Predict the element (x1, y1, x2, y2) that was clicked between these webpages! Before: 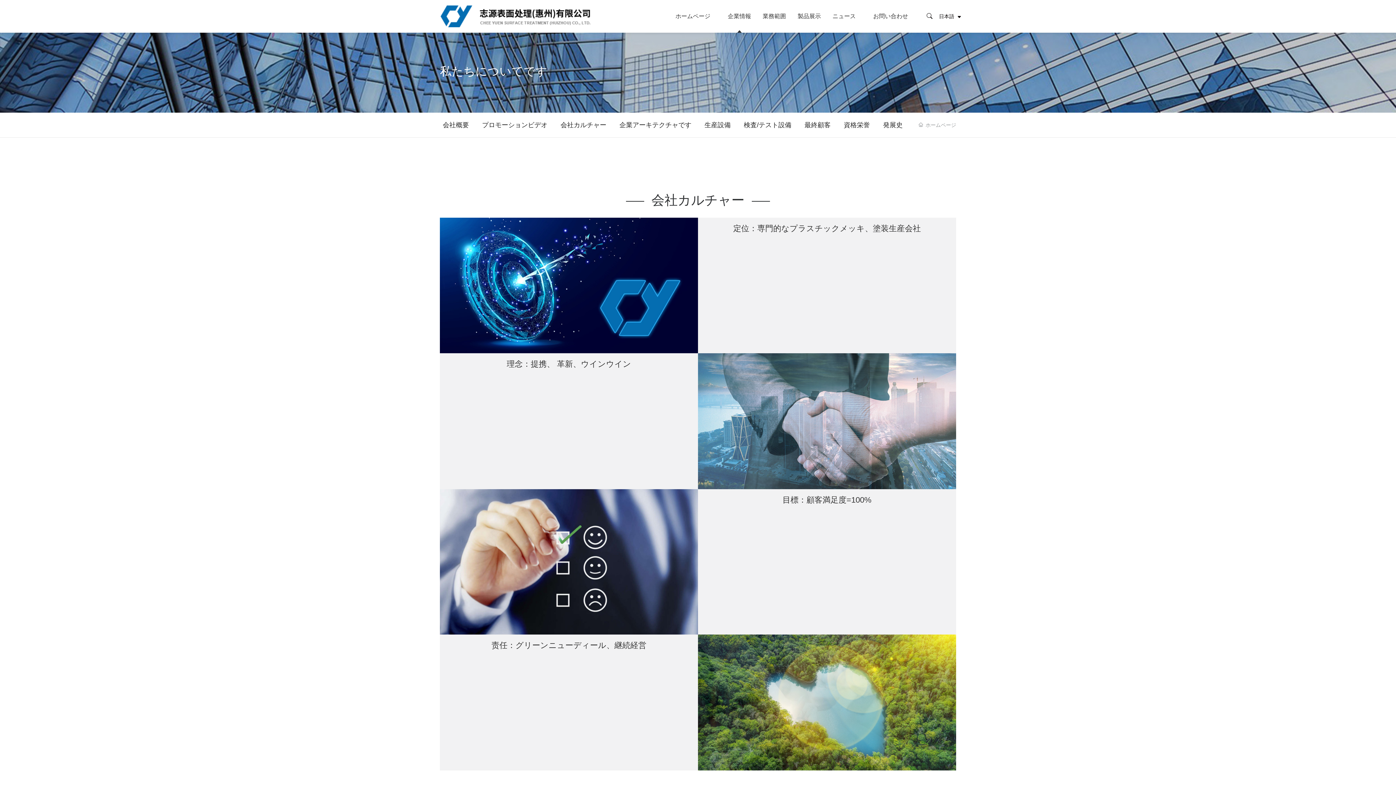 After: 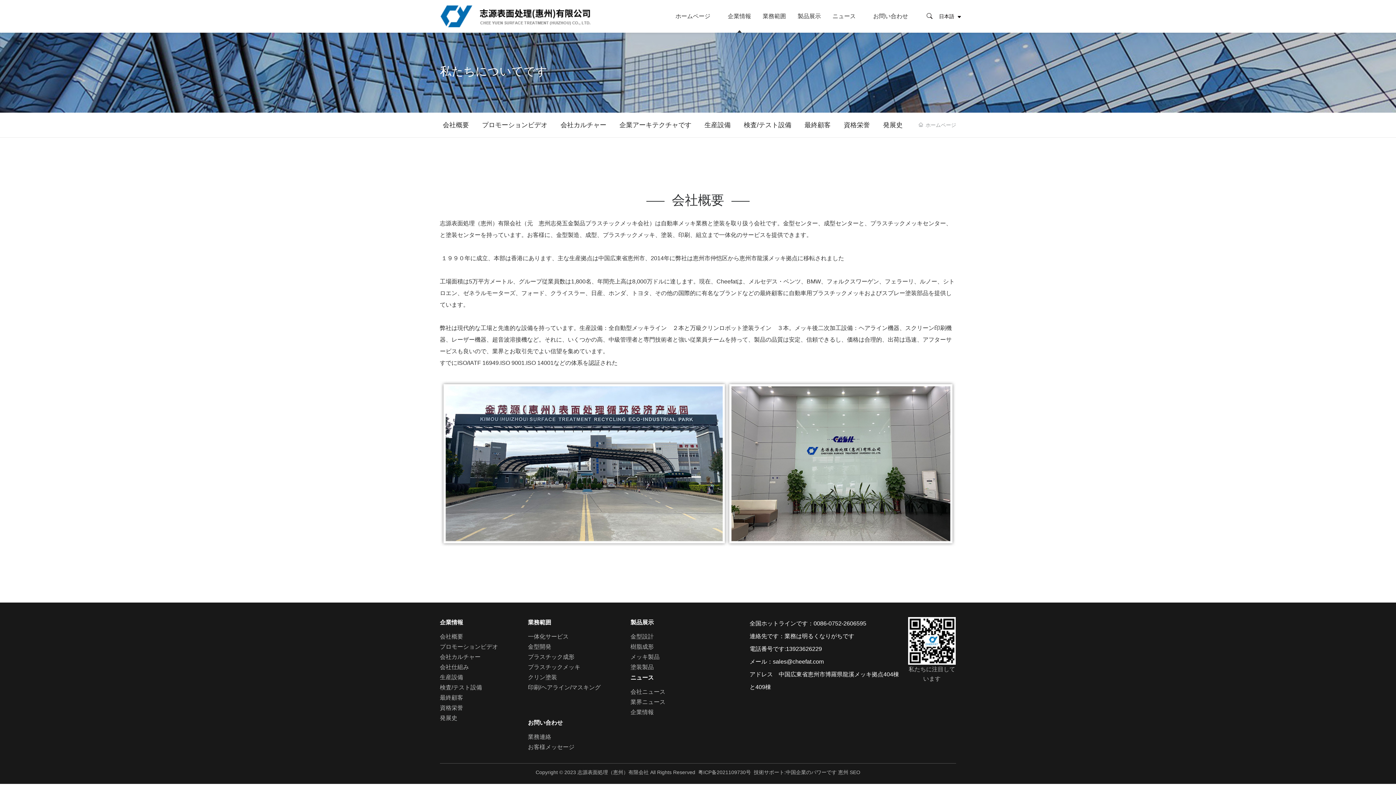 Action: label: 企業情報 bbox: (725, 0, 753, 32)